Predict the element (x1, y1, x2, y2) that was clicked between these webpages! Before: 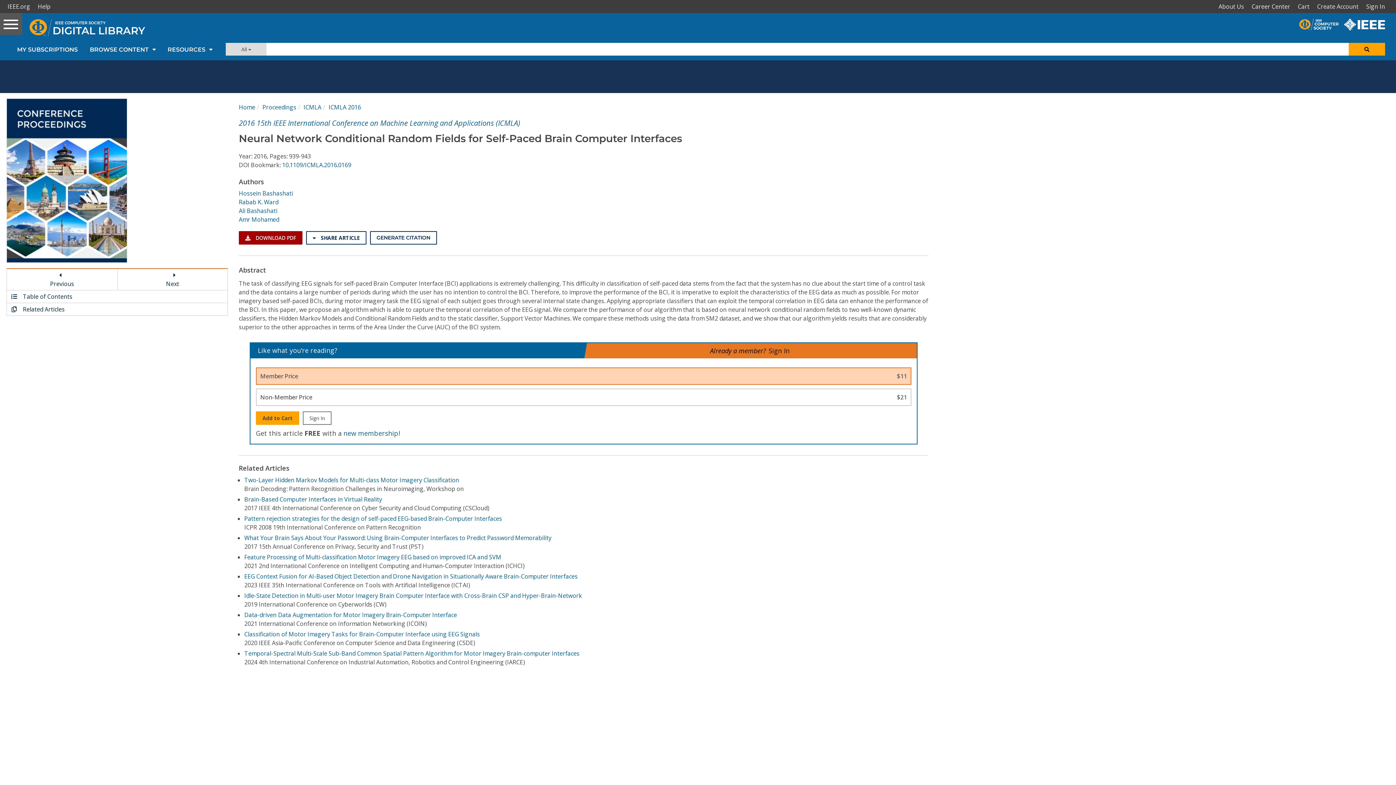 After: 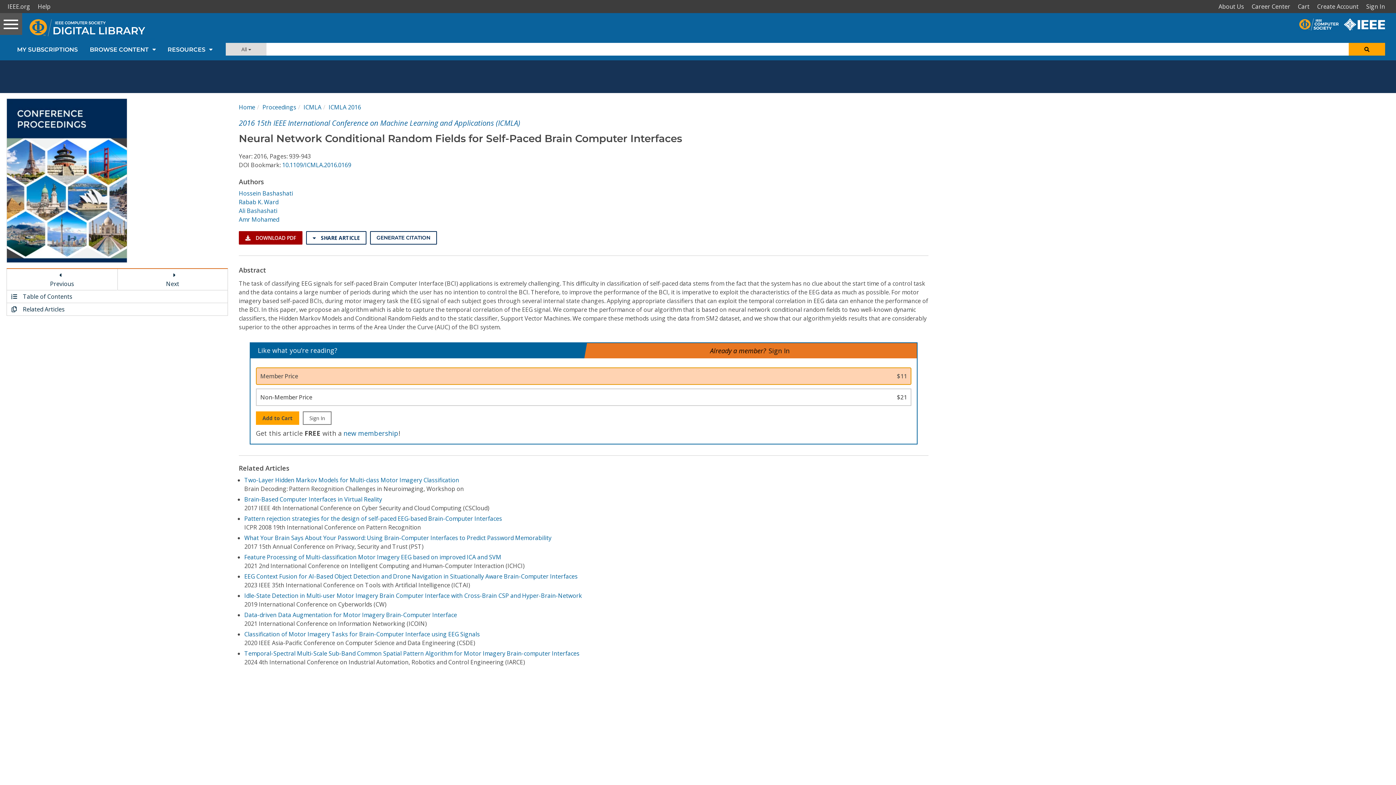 Action: bbox: (255, 367, 911, 385) label: Member Price
$11